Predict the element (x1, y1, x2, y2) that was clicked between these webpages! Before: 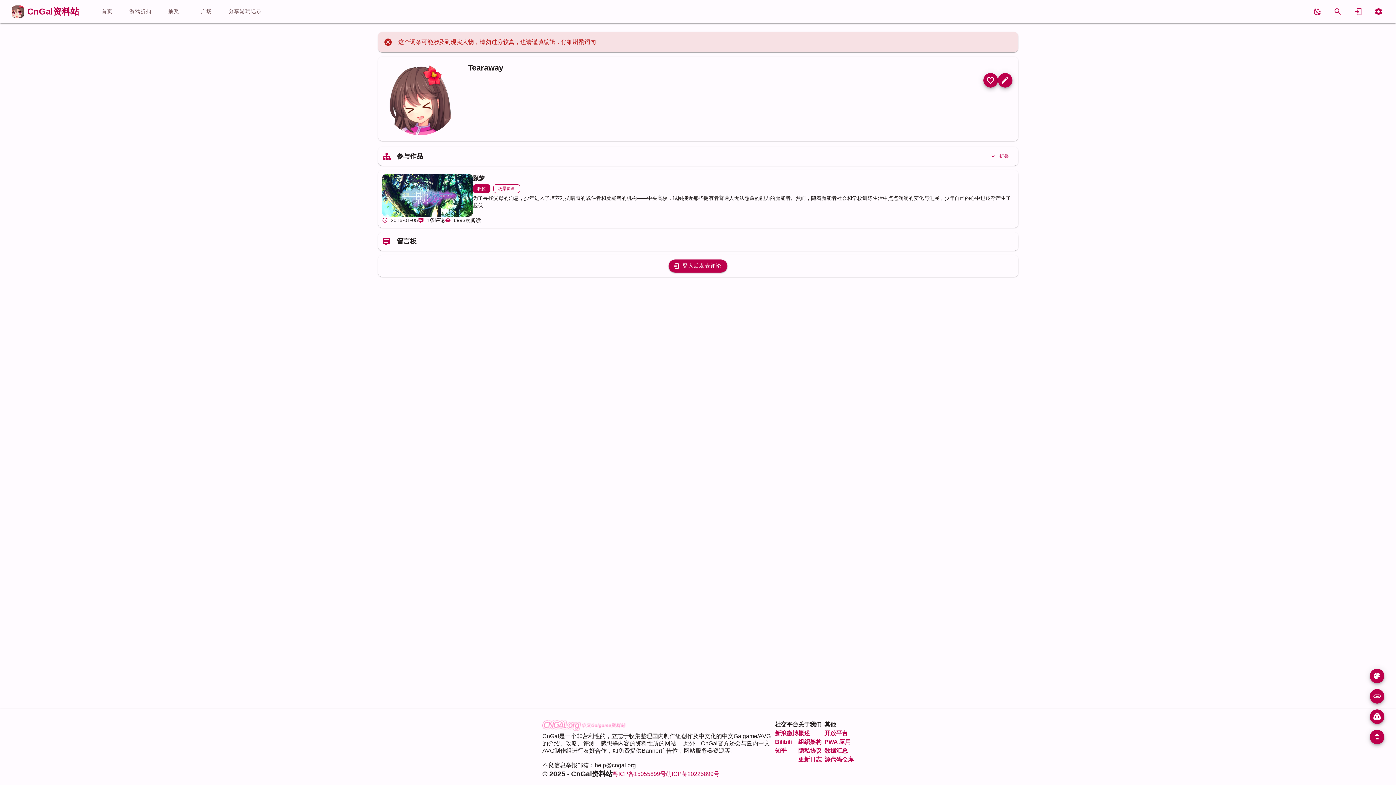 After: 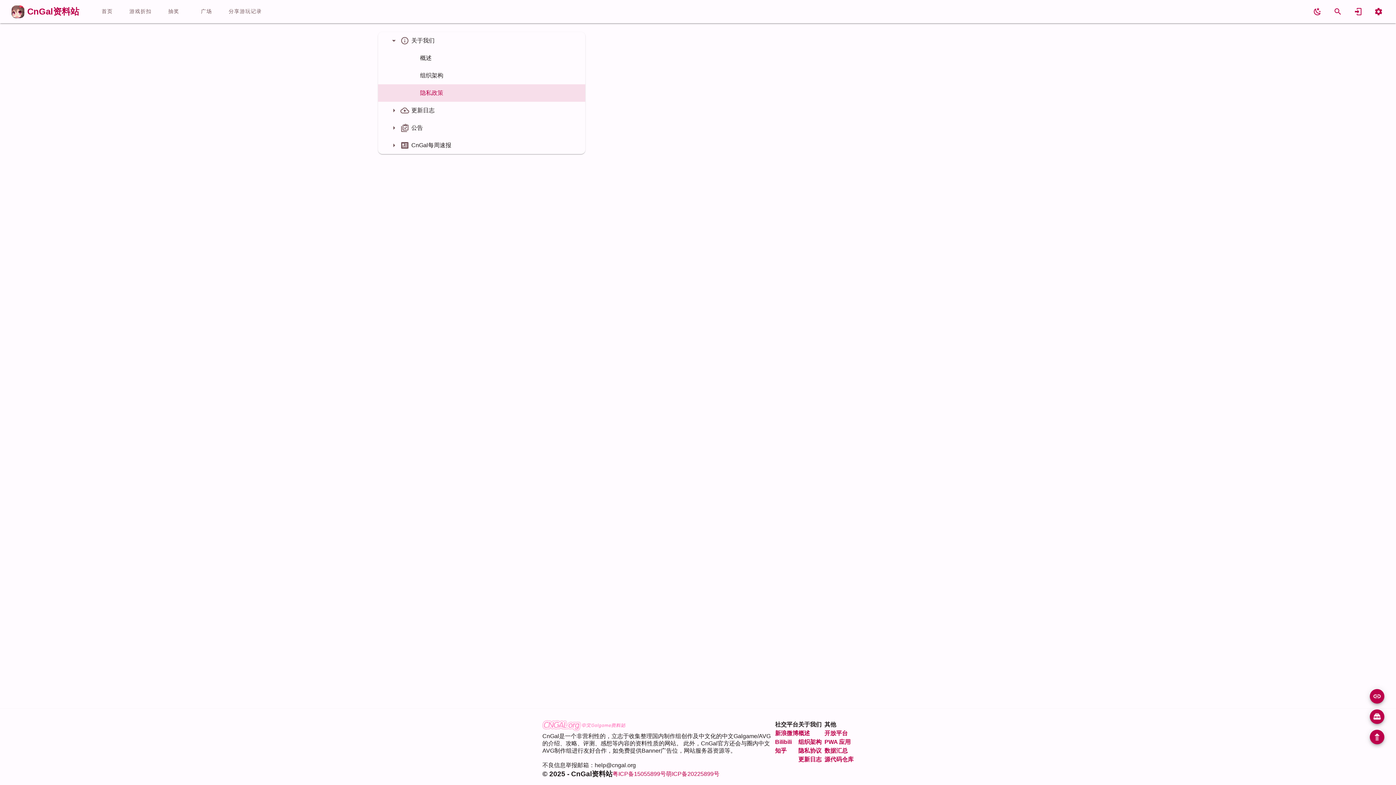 Action: bbox: (798, 746, 821, 755) label: 隐私协议